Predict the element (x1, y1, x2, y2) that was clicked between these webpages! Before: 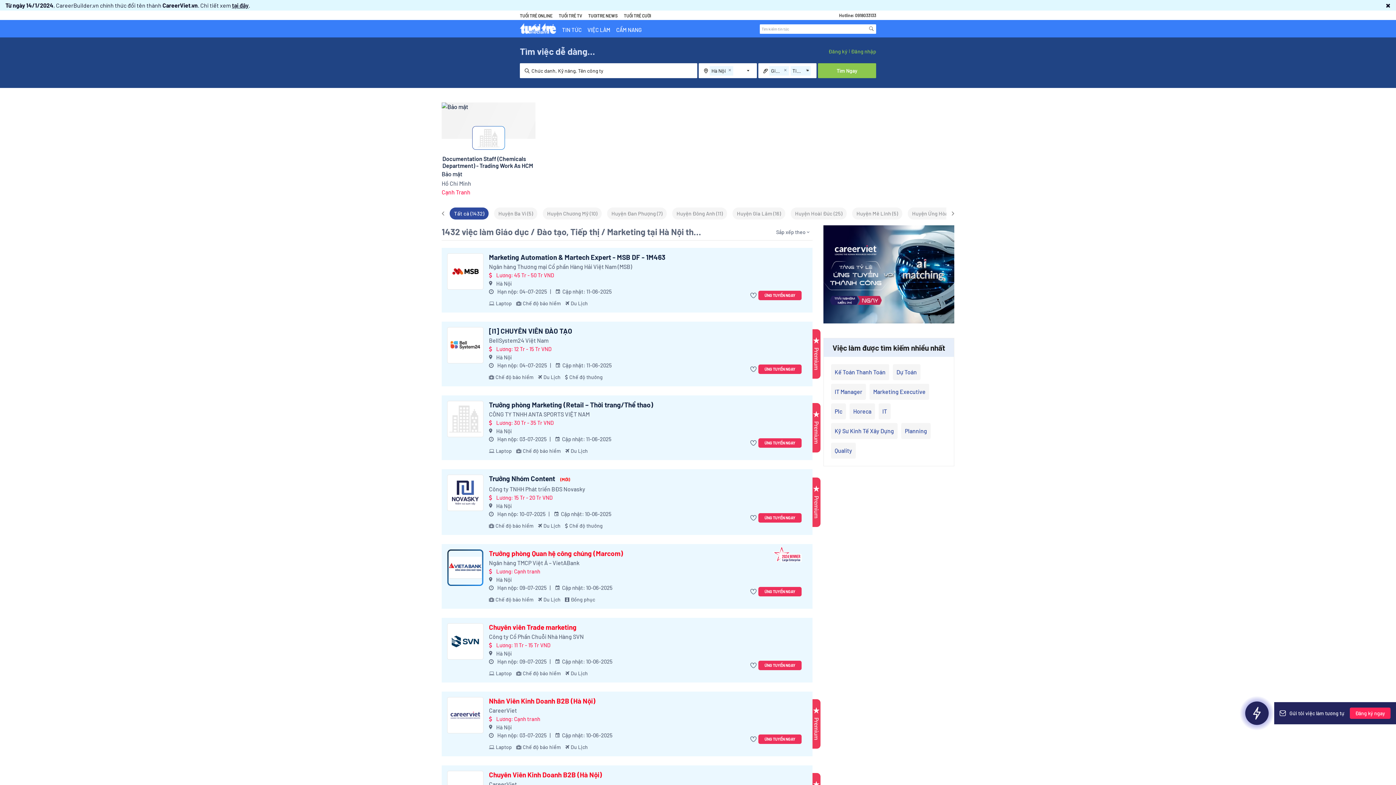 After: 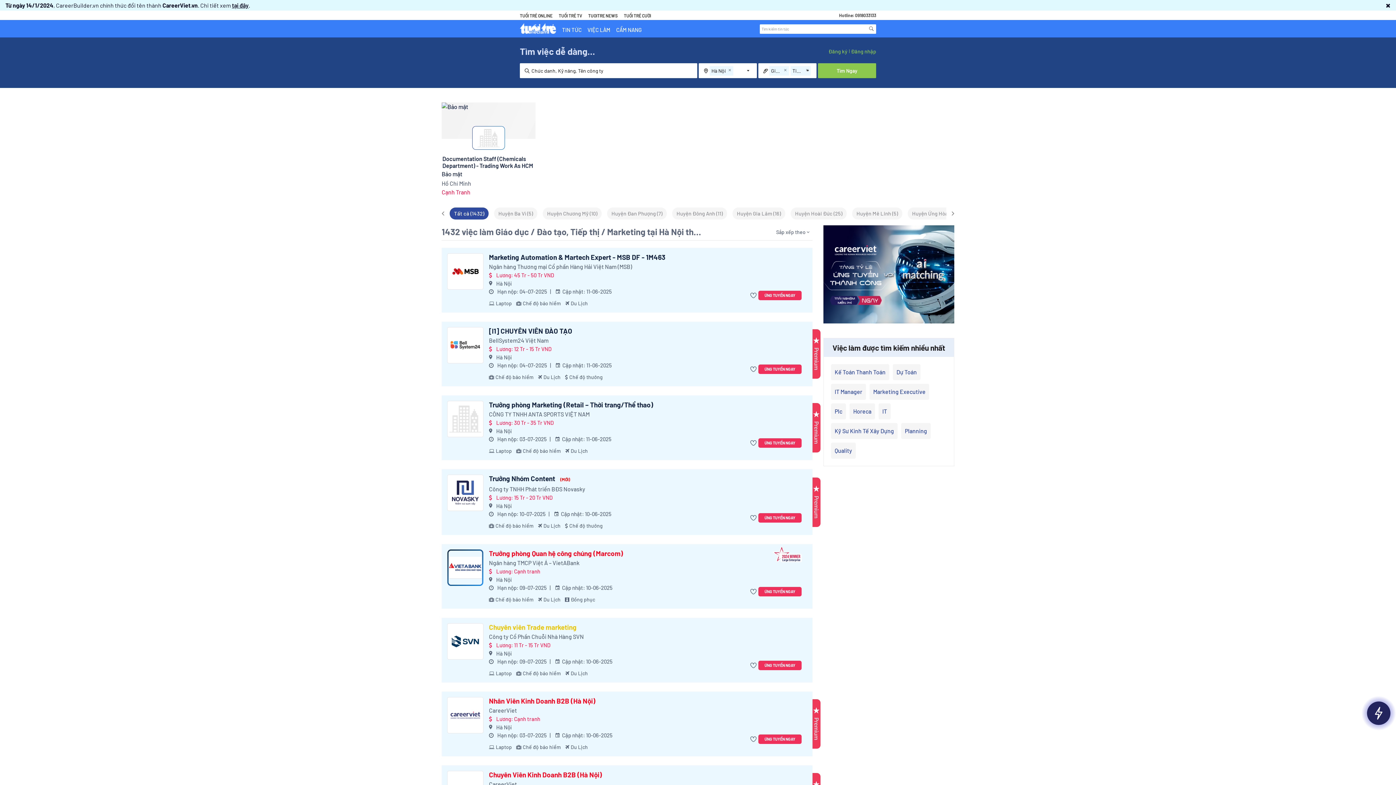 Action: bbox: (489, 623, 576, 631) label: Chuyên viên Trade marketing